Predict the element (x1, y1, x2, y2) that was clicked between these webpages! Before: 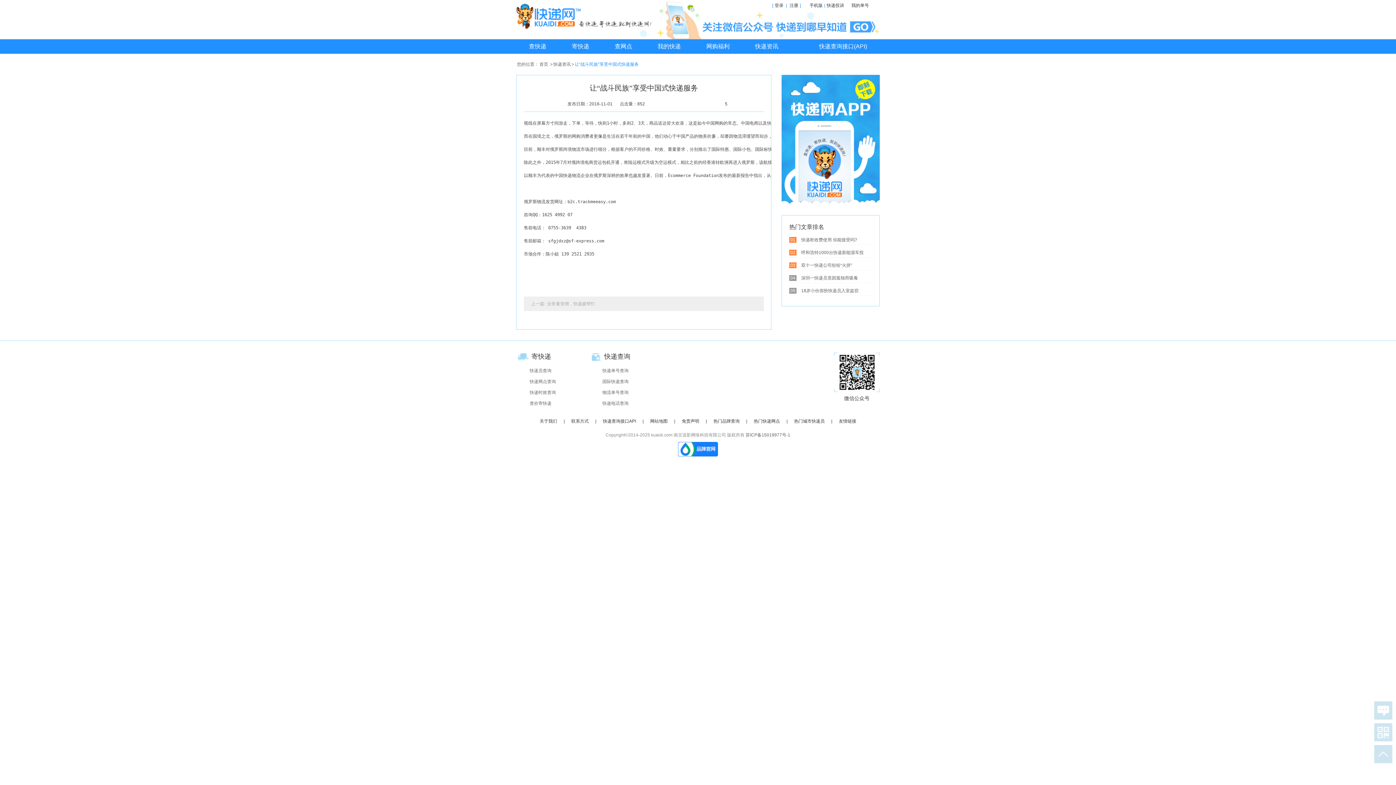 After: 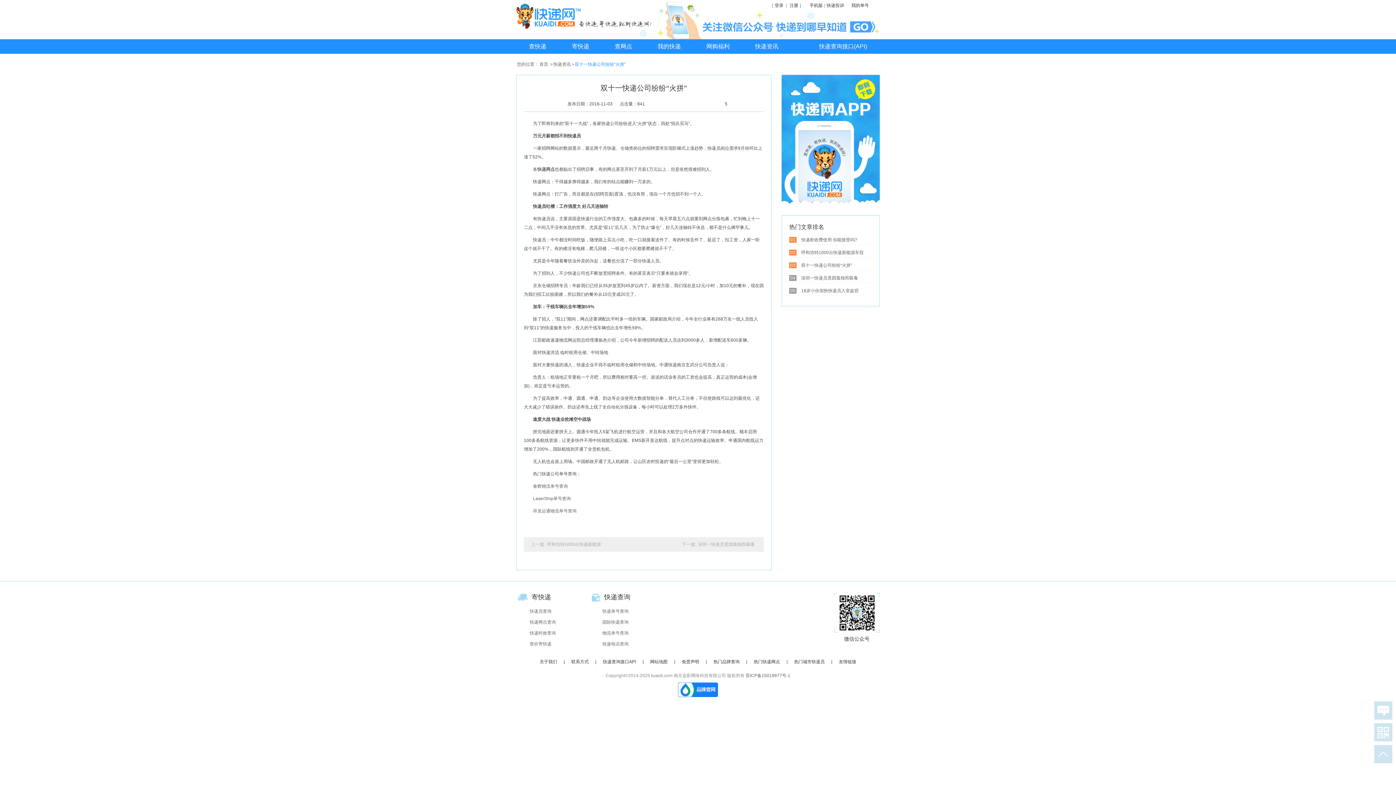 Action: label: 双十一快递公司纷纷“火拼” bbox: (801, 262, 852, 268)